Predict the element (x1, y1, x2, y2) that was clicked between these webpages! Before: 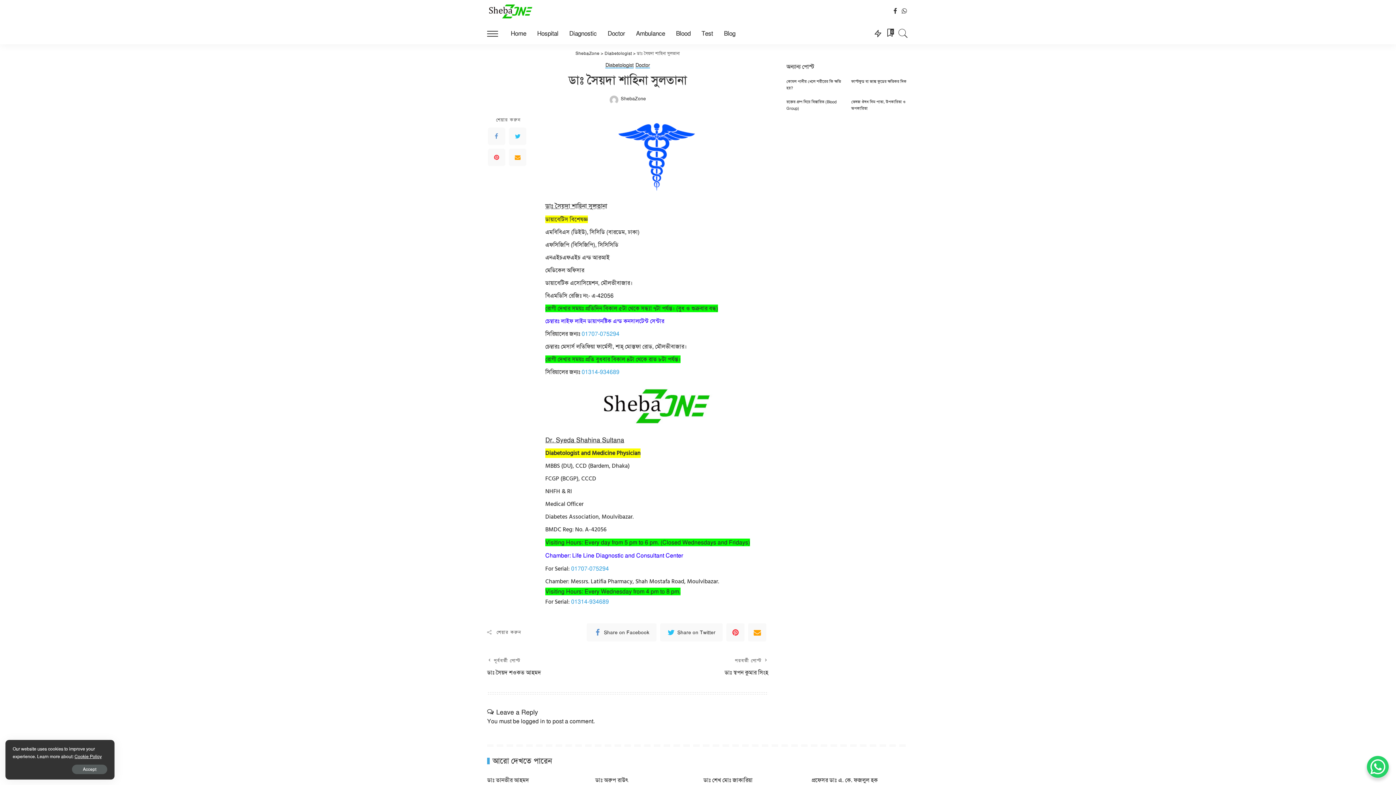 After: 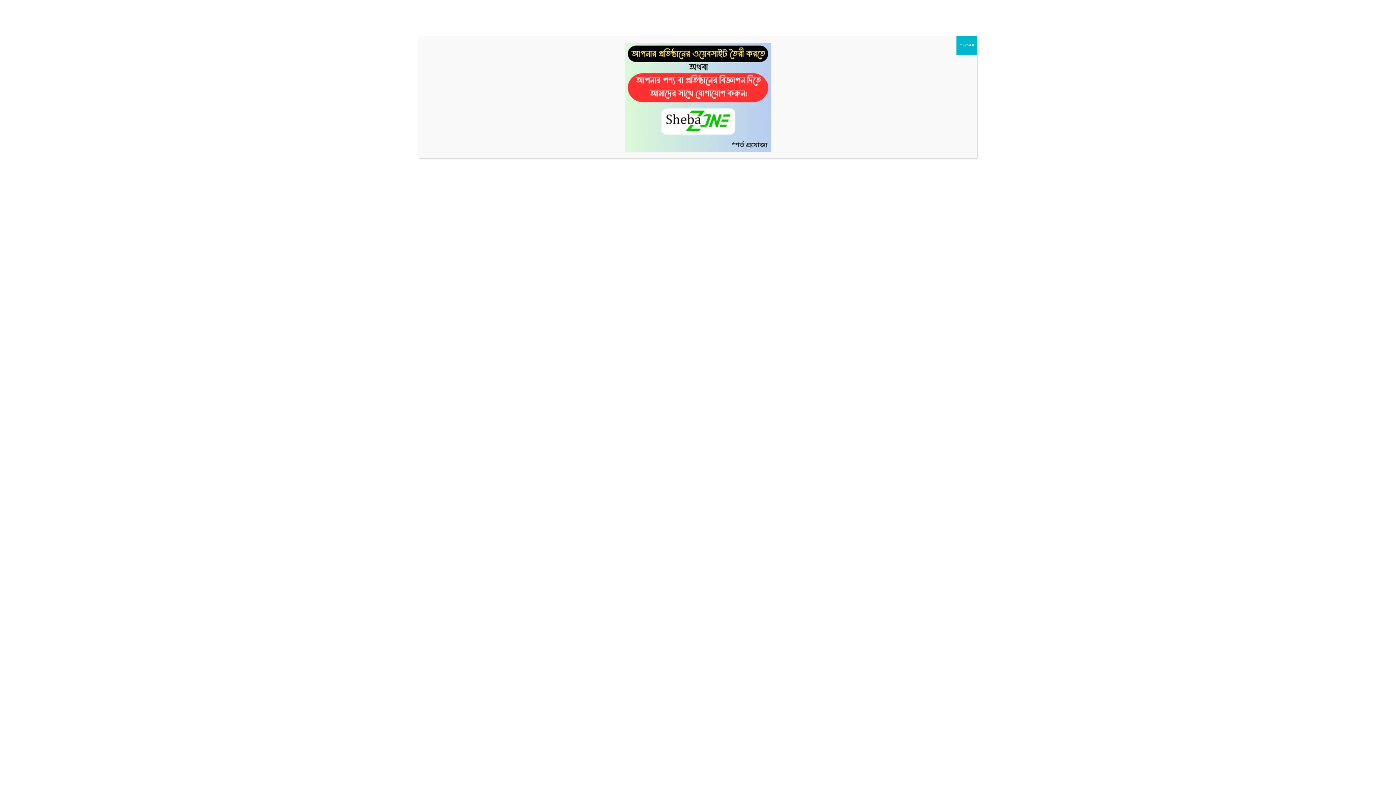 Action: label: Hospital bbox: (531, 22, 563, 44)